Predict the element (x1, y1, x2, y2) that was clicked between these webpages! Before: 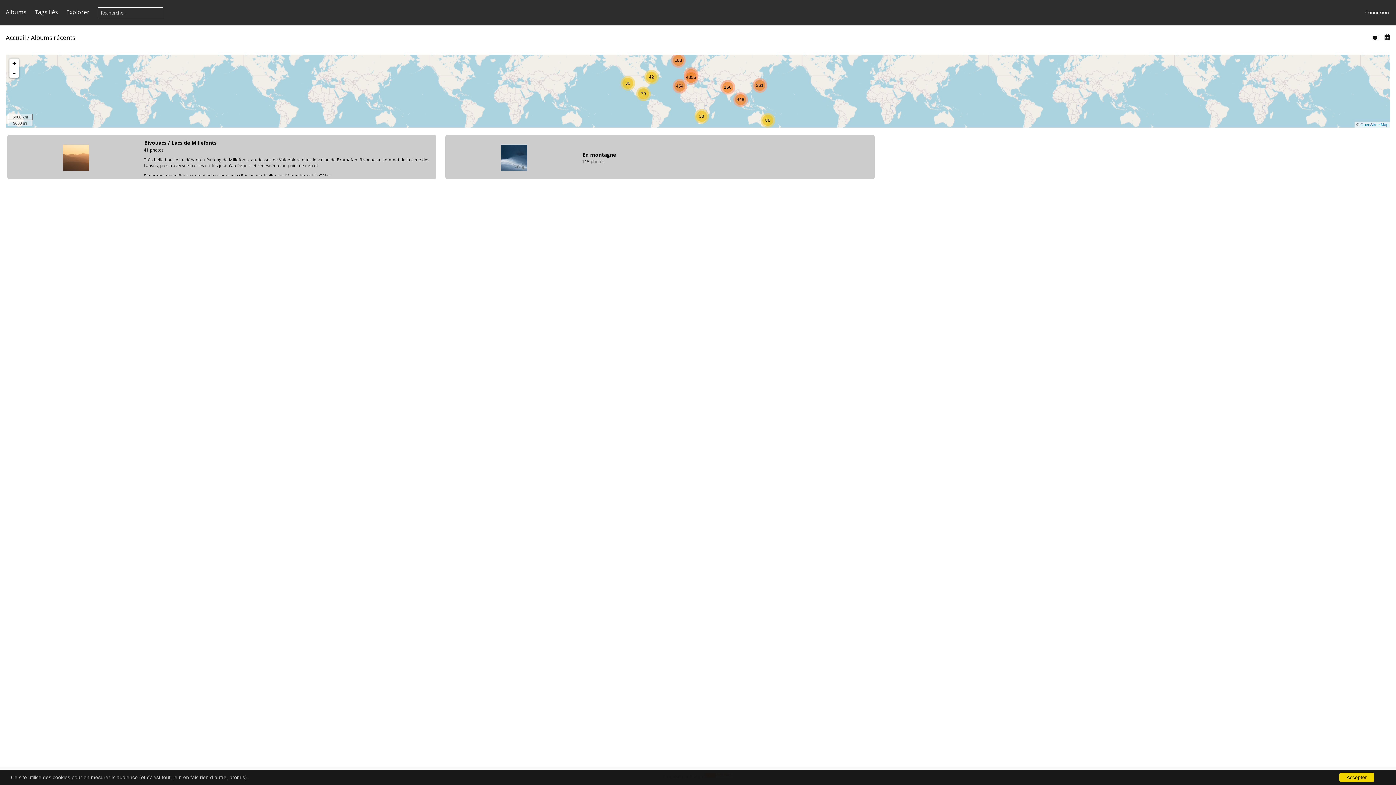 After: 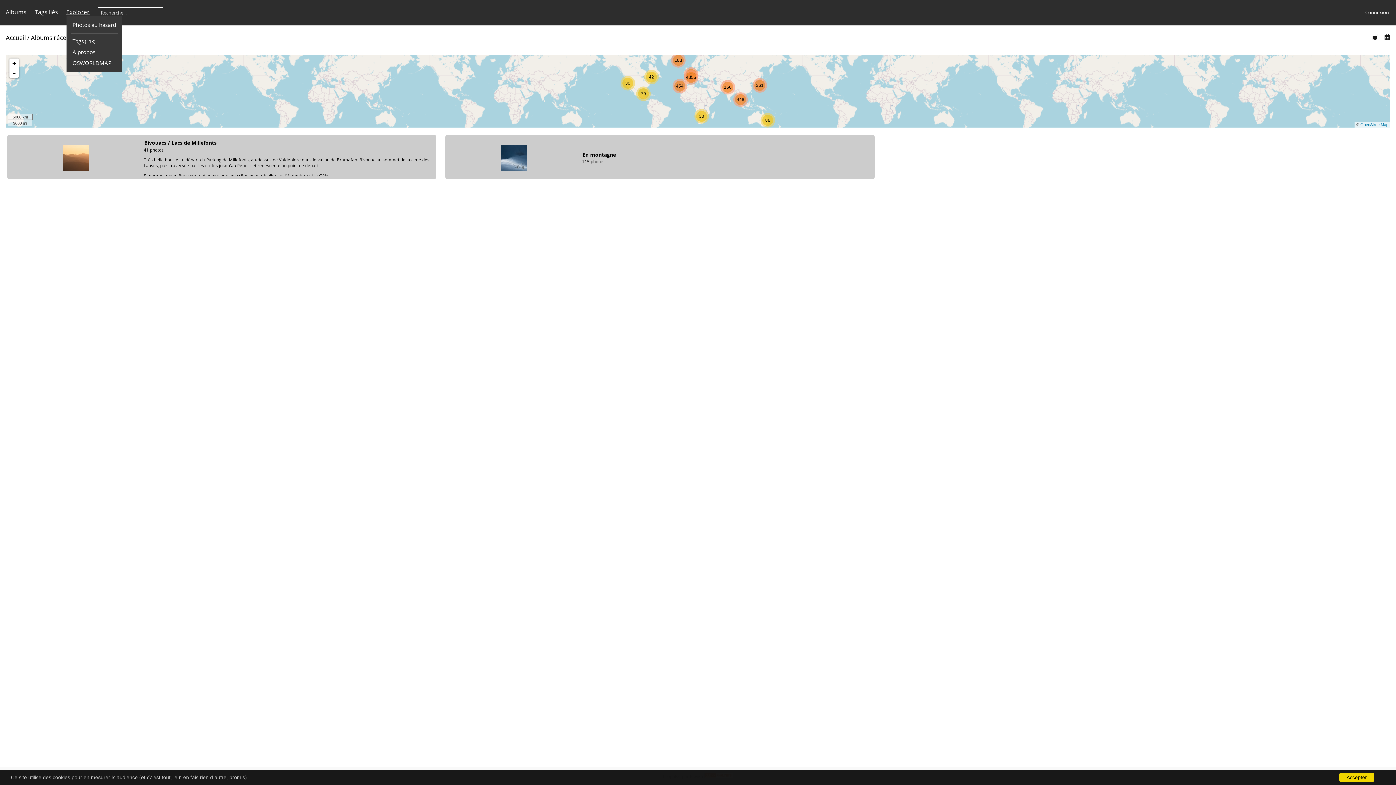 Action: label: Explorer bbox: (66, 8, 89, 16)